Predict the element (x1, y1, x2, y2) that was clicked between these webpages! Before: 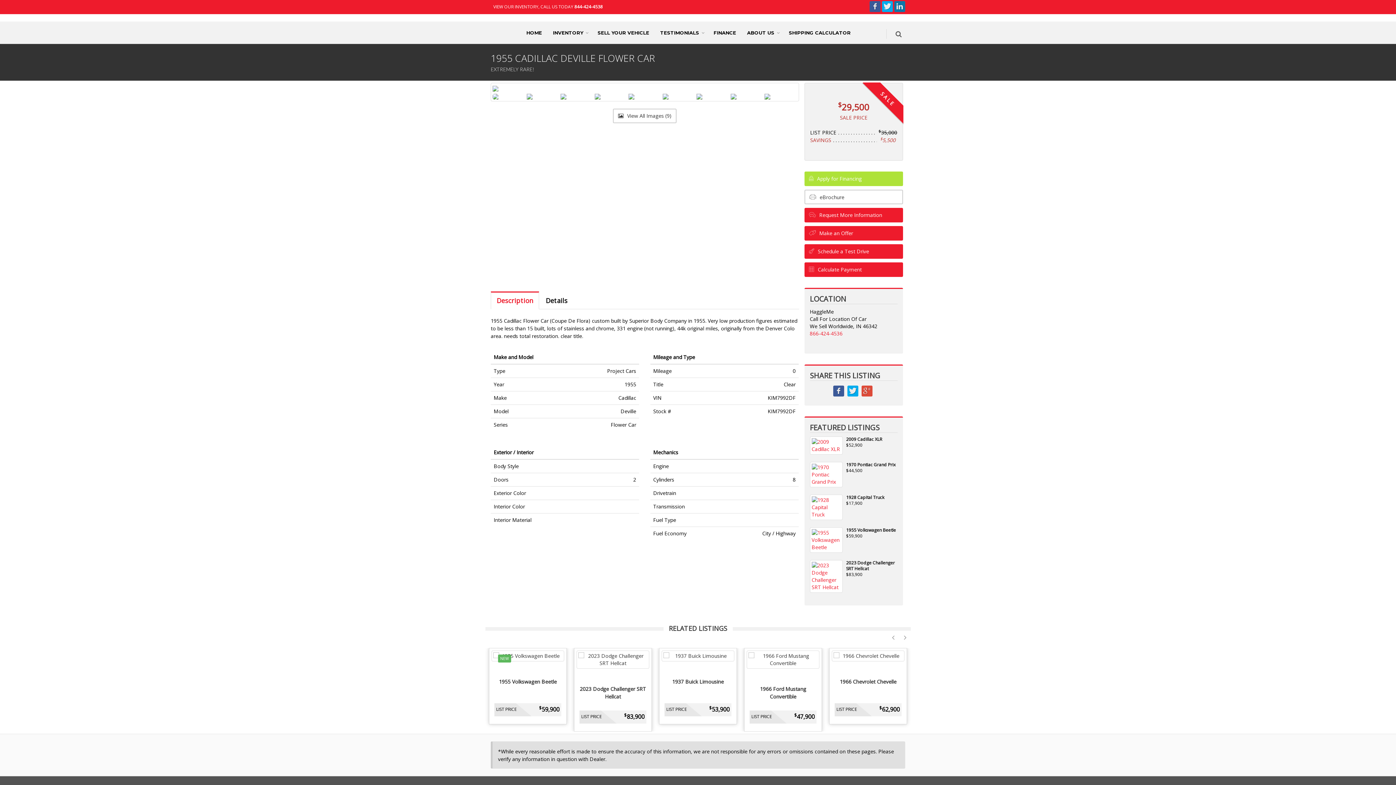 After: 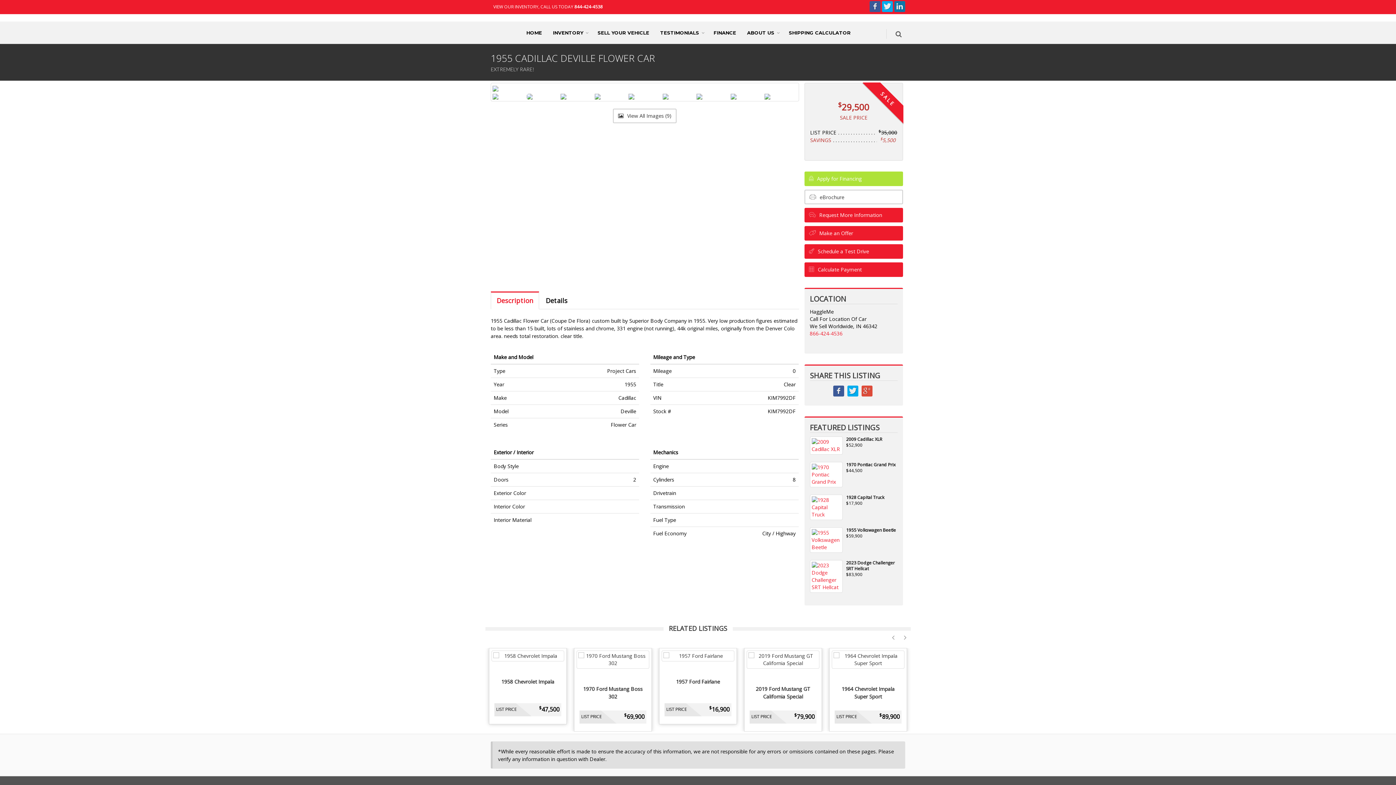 Action: bbox: (526, 93, 559, 99)